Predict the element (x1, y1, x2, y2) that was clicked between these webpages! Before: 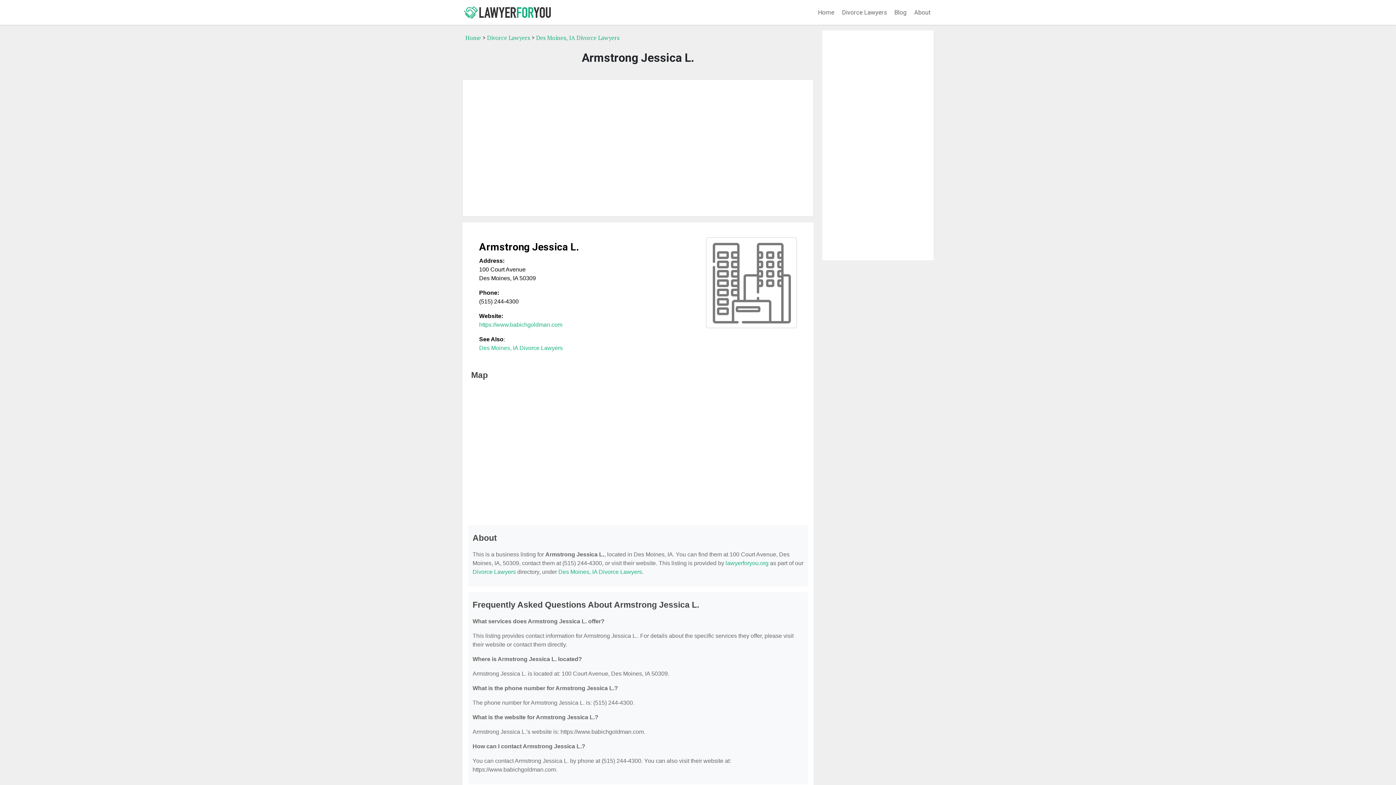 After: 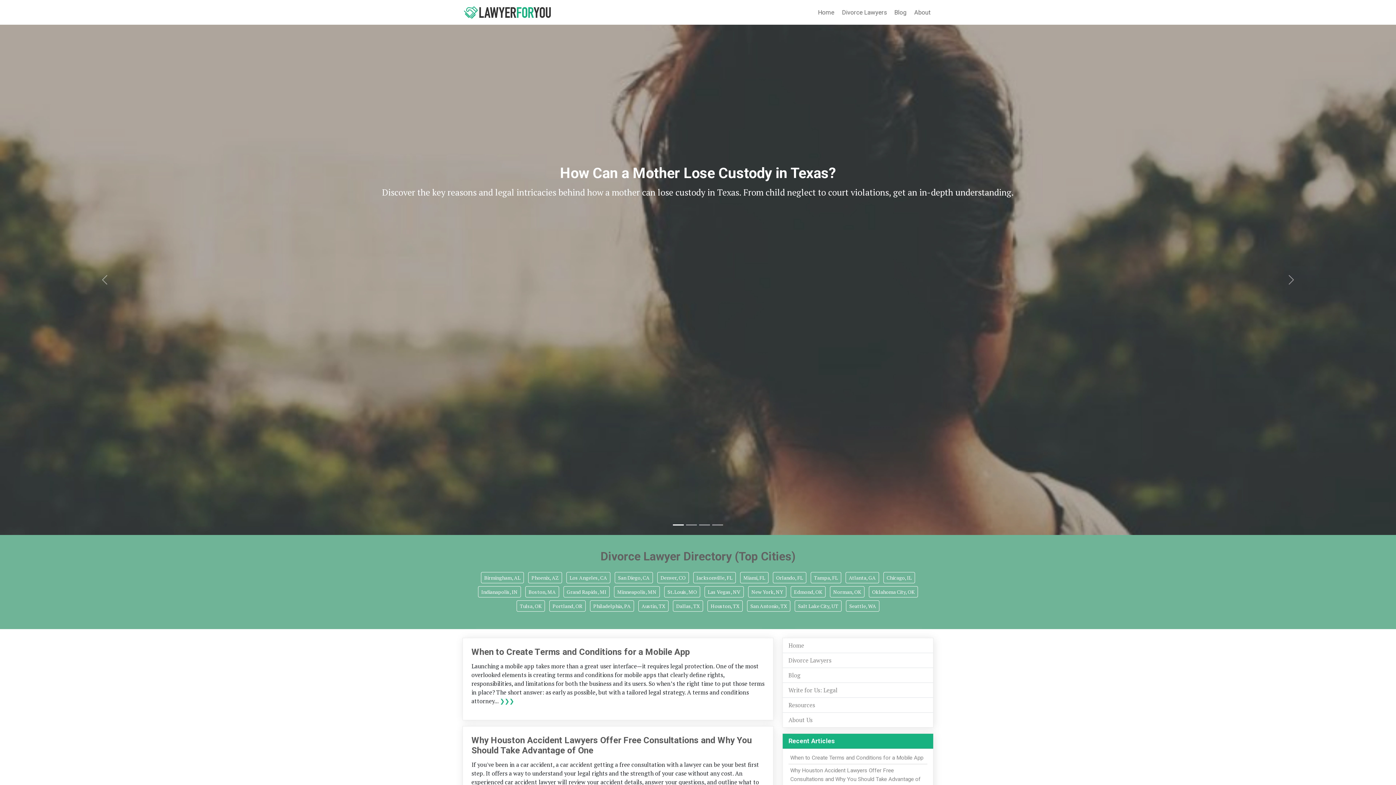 Action: bbox: (465, 33, 481, 41) label: Home